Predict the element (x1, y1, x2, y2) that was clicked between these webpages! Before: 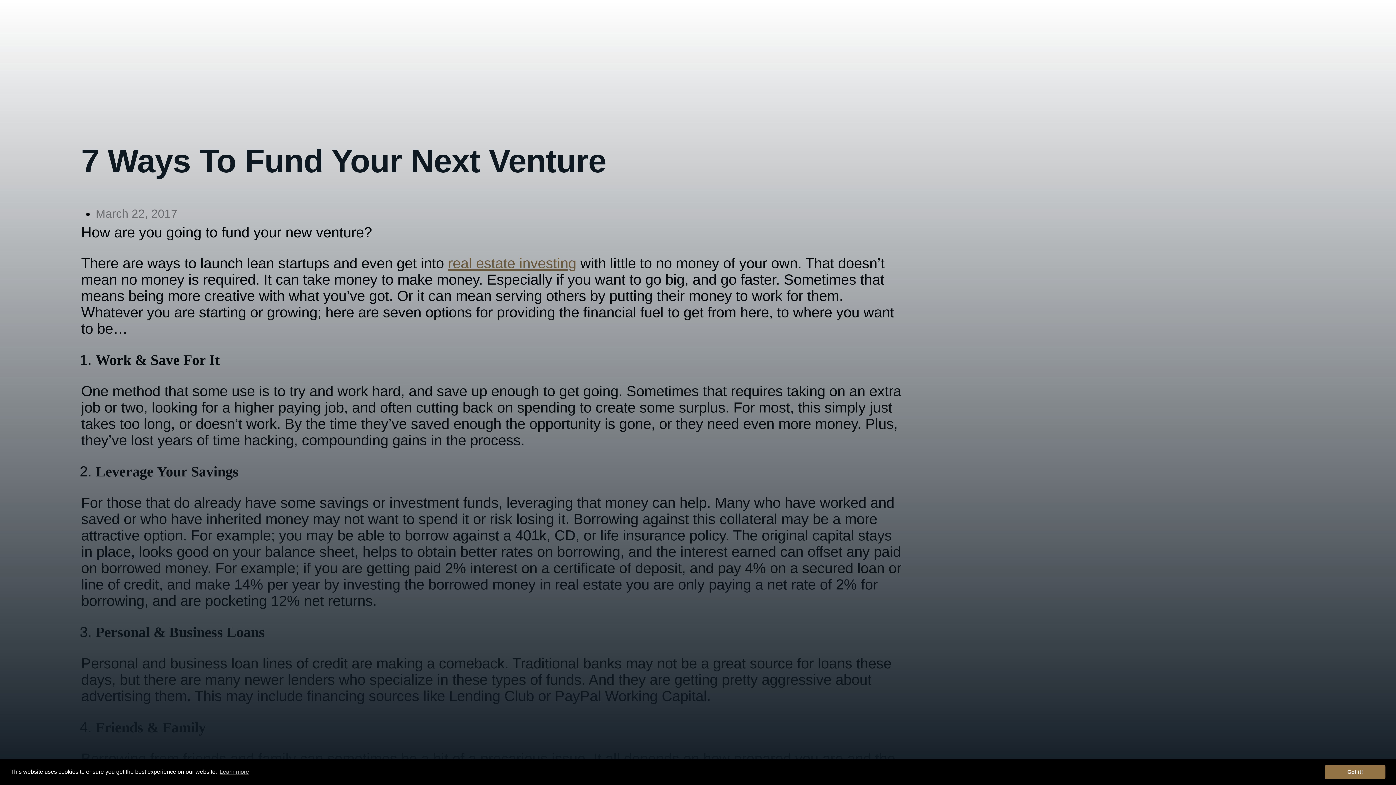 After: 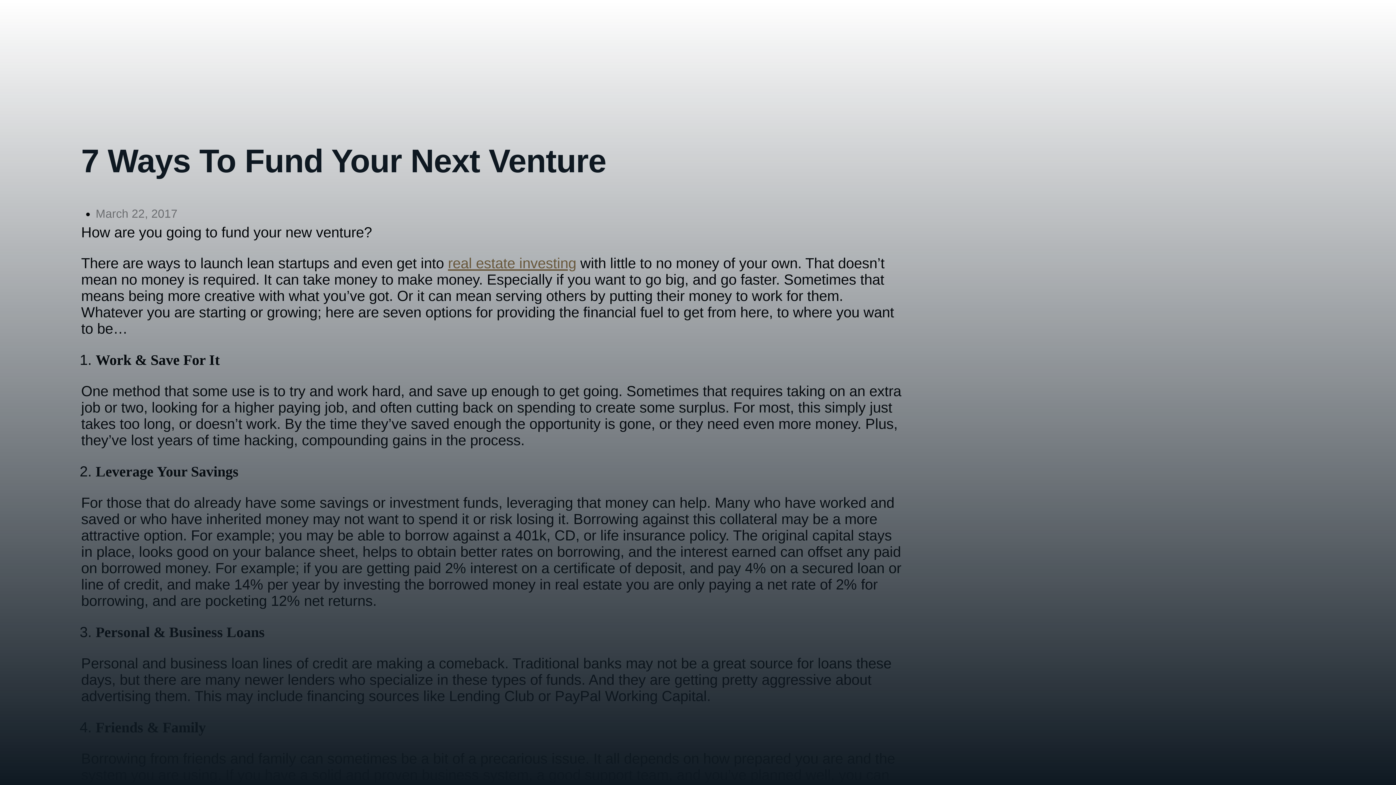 Action: label: dismiss cookie message bbox: (1325, 765, 1385, 779)